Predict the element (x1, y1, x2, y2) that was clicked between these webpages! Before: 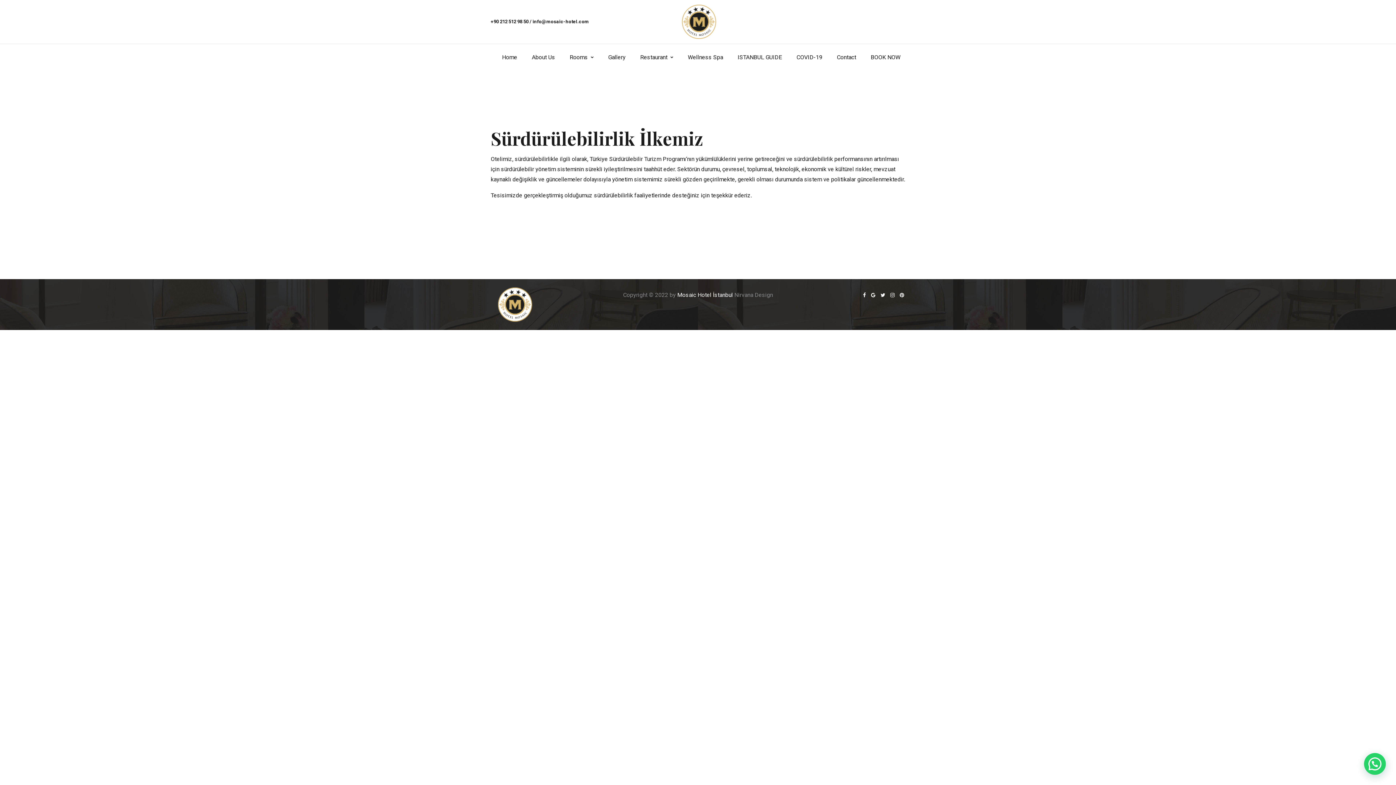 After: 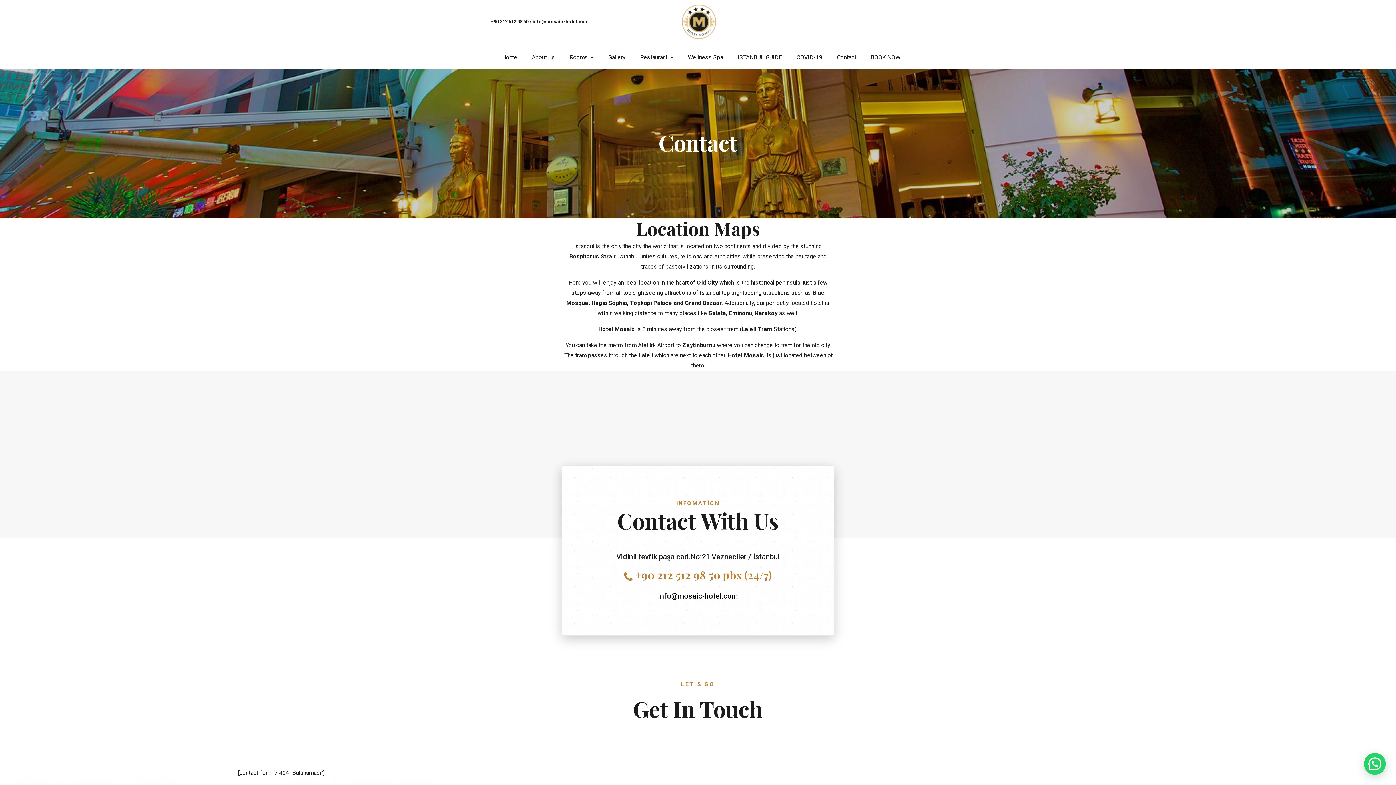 Action: label: Contact bbox: (837, 52, 856, 62)